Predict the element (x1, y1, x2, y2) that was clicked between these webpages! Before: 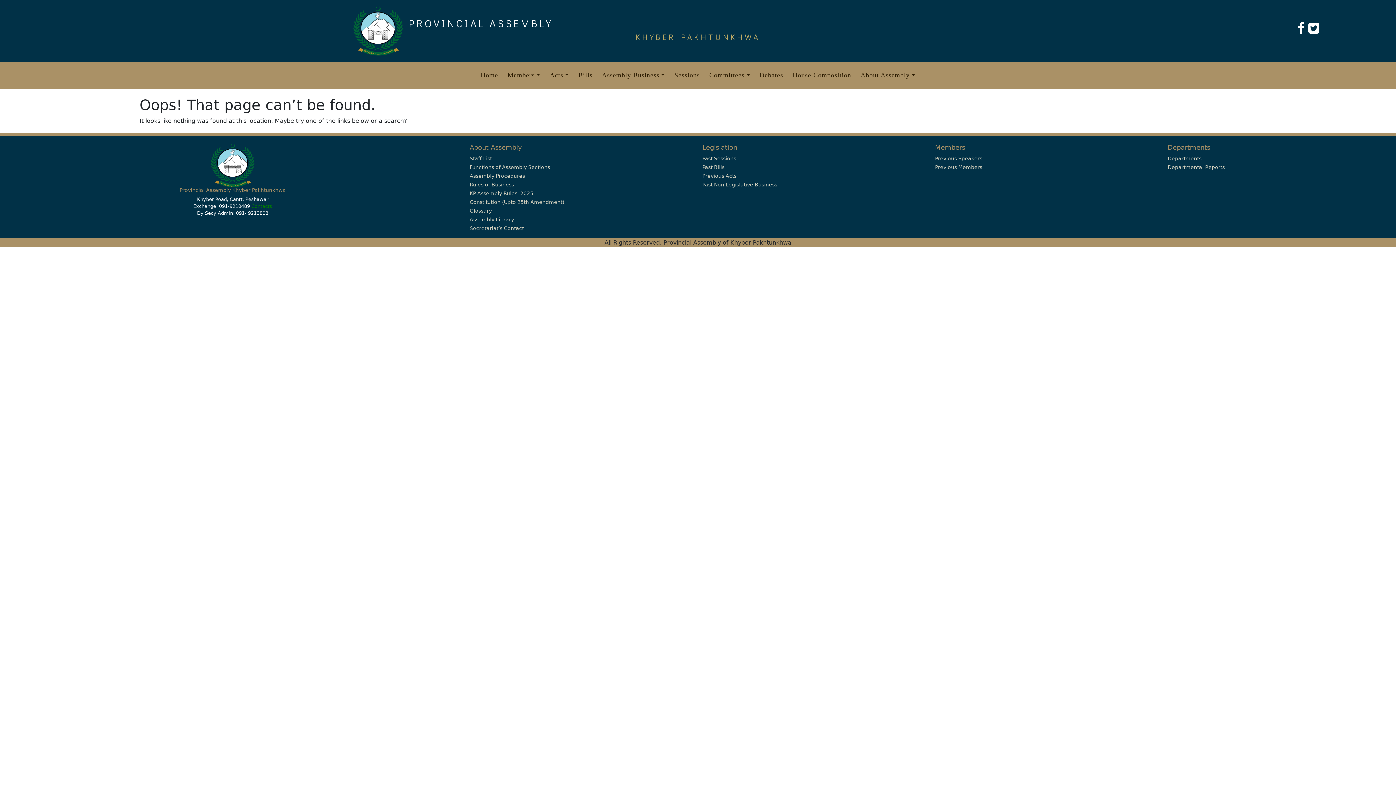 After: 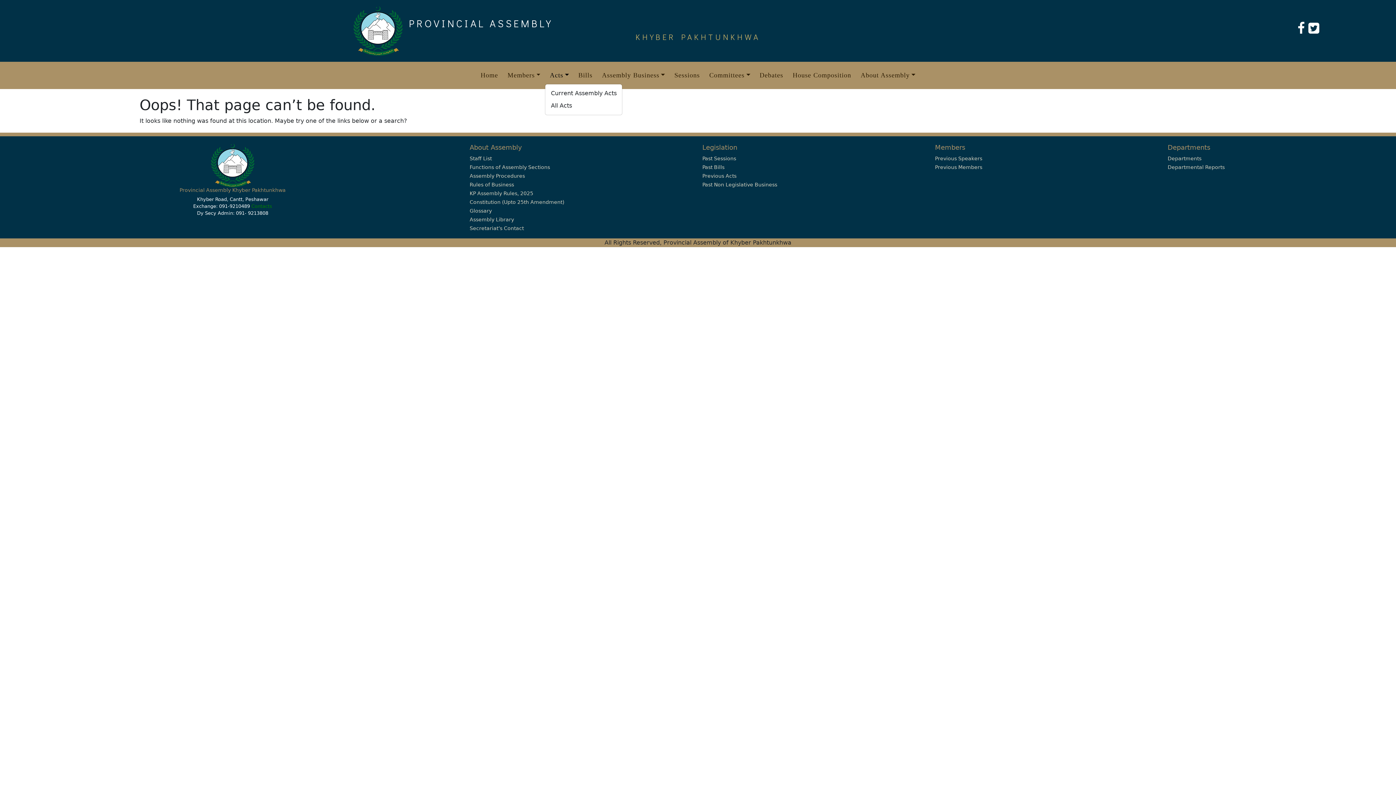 Action: bbox: (547, 67, 571, 83) label: Acts